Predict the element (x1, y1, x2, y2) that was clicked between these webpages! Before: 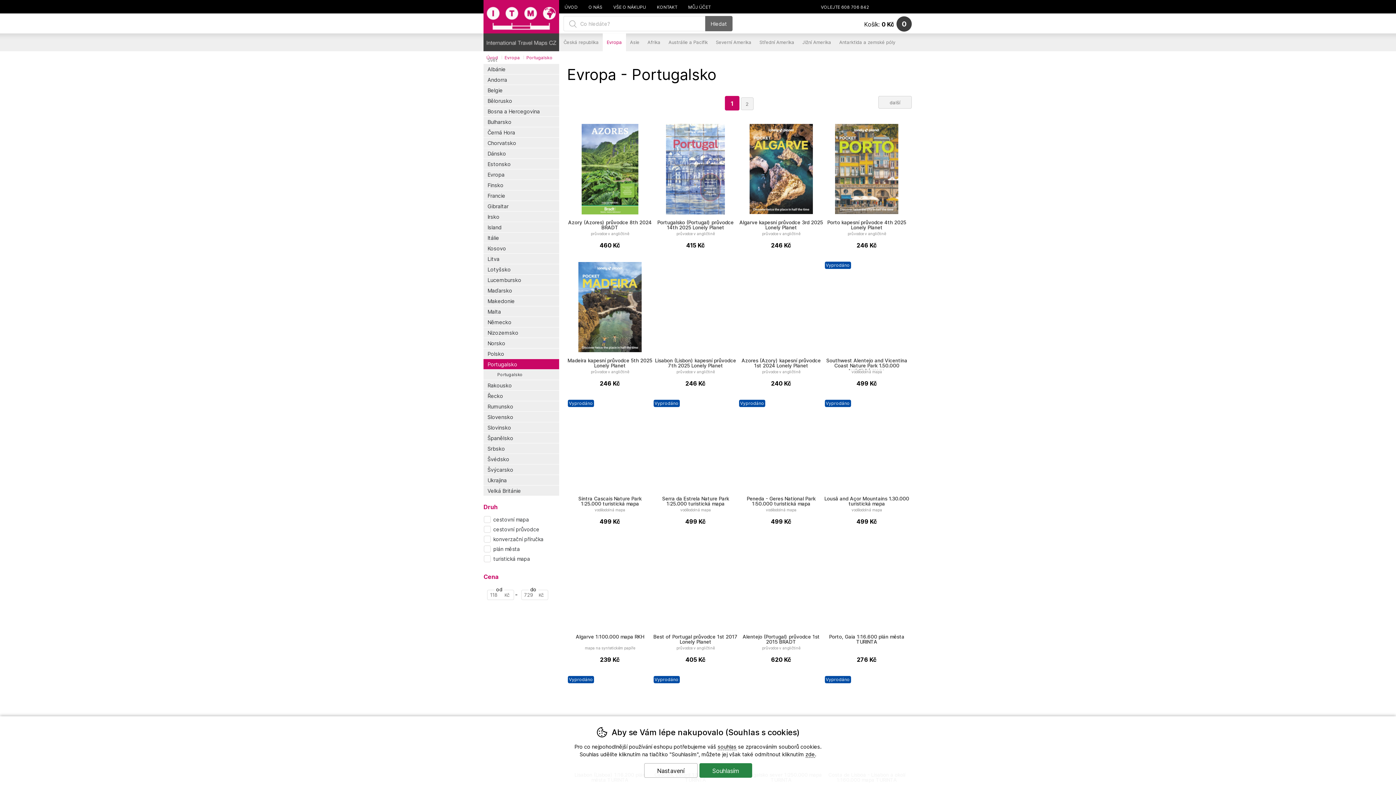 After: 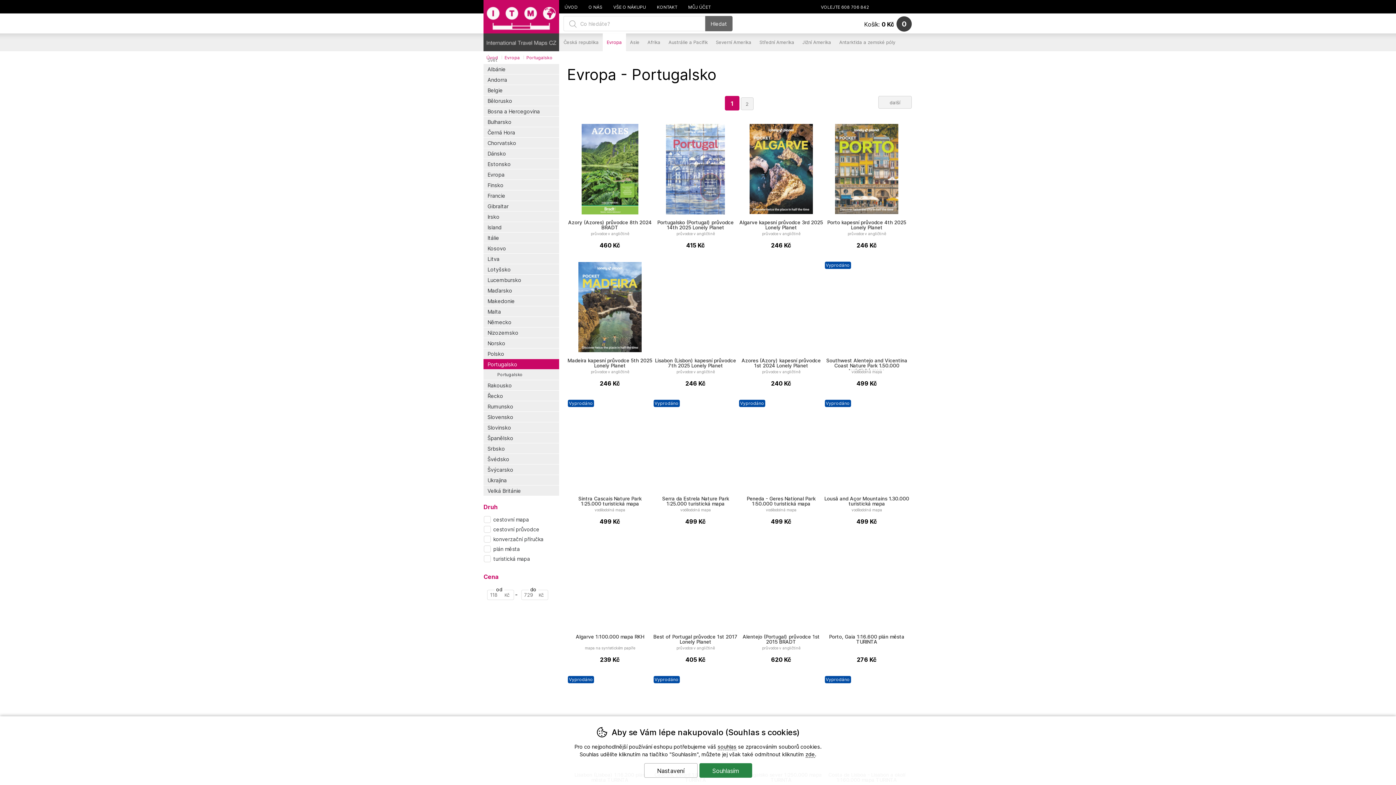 Action: label: cestovní průvodce bbox: (484, 526, 556, 533)